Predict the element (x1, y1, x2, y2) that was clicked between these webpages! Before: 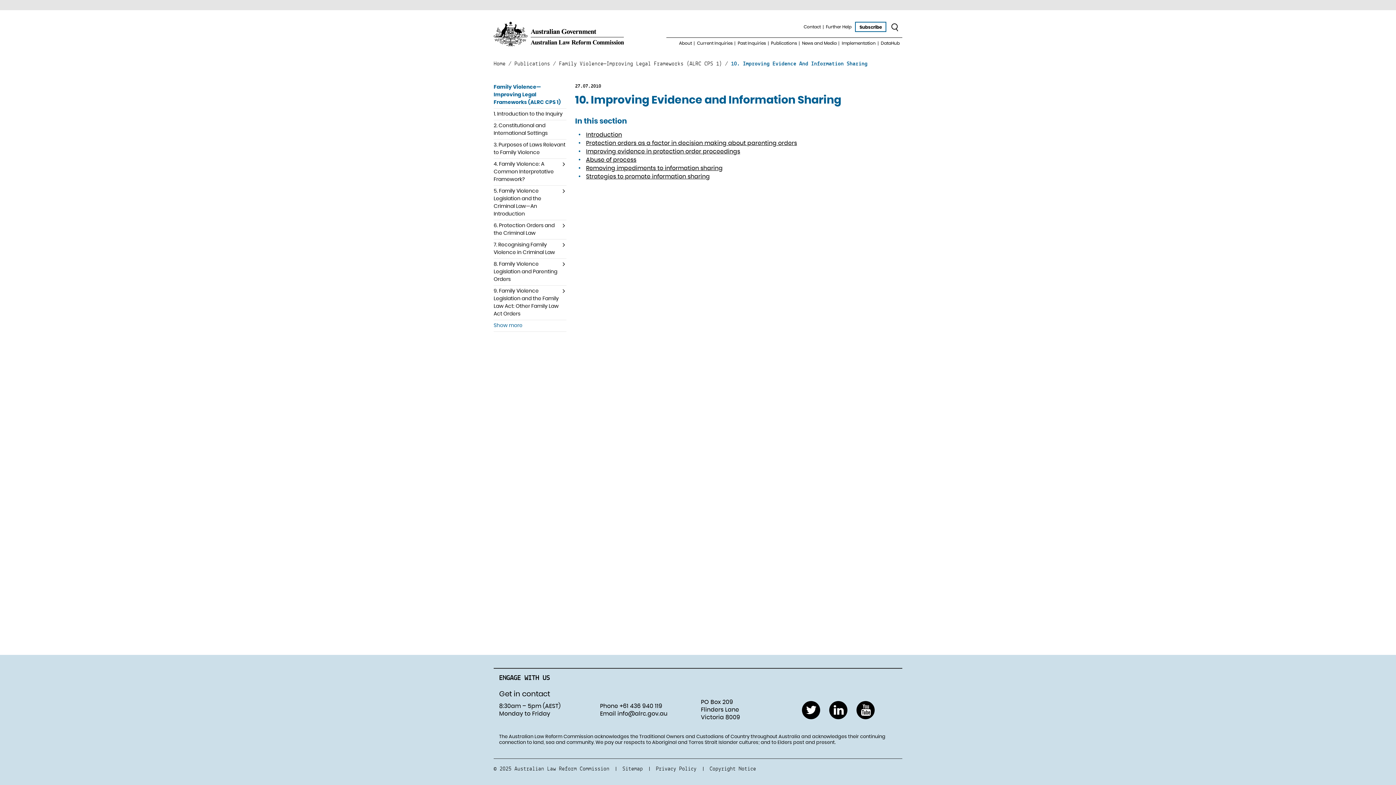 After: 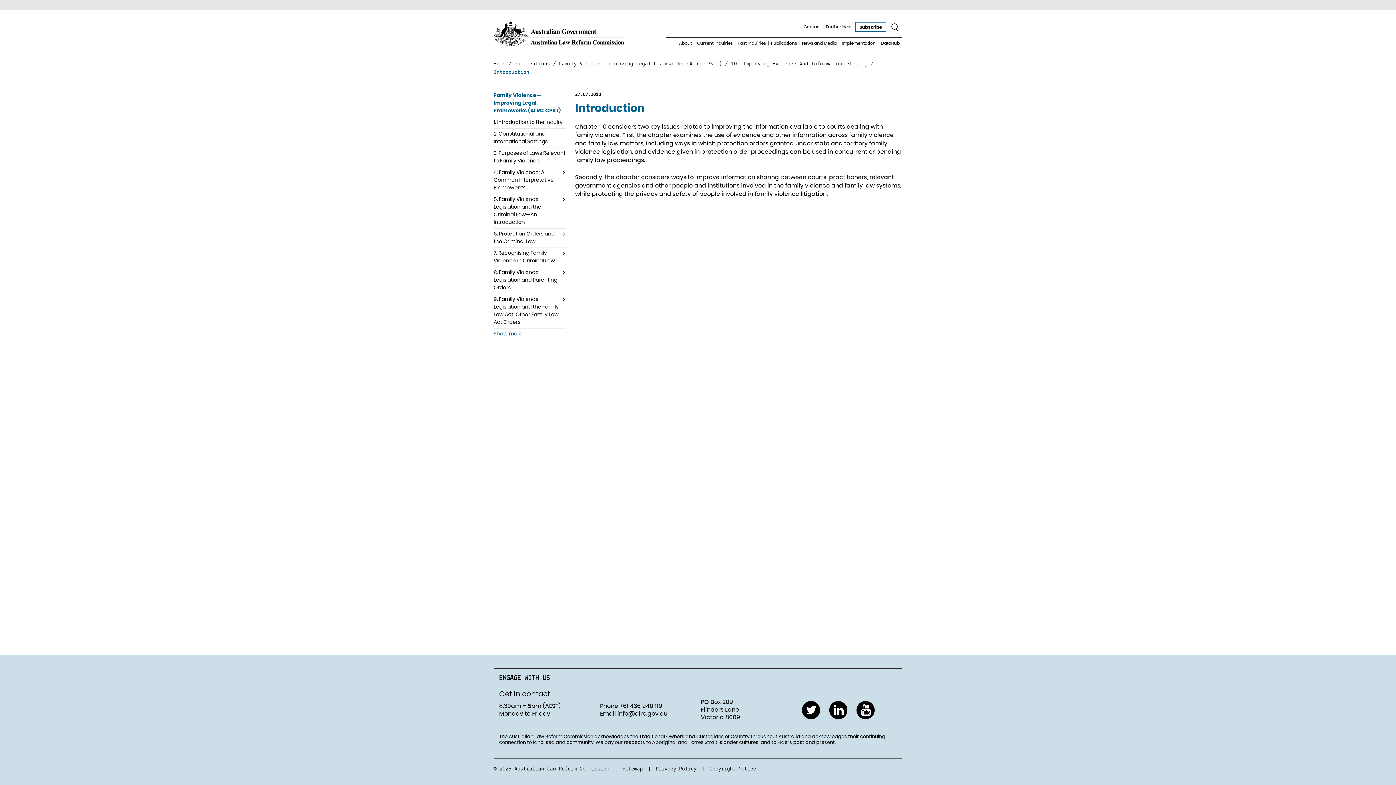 Action: bbox: (586, 132, 622, 137) label: Introduction